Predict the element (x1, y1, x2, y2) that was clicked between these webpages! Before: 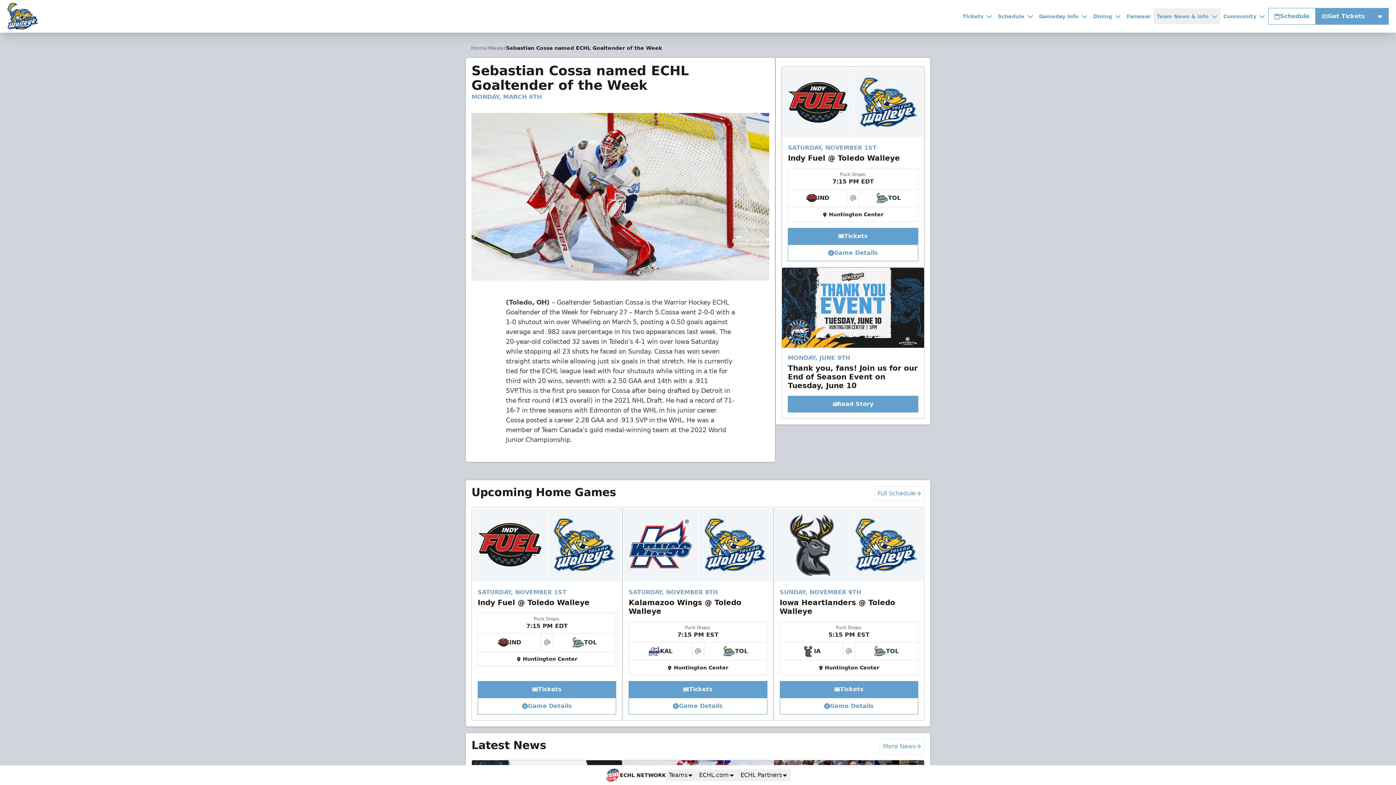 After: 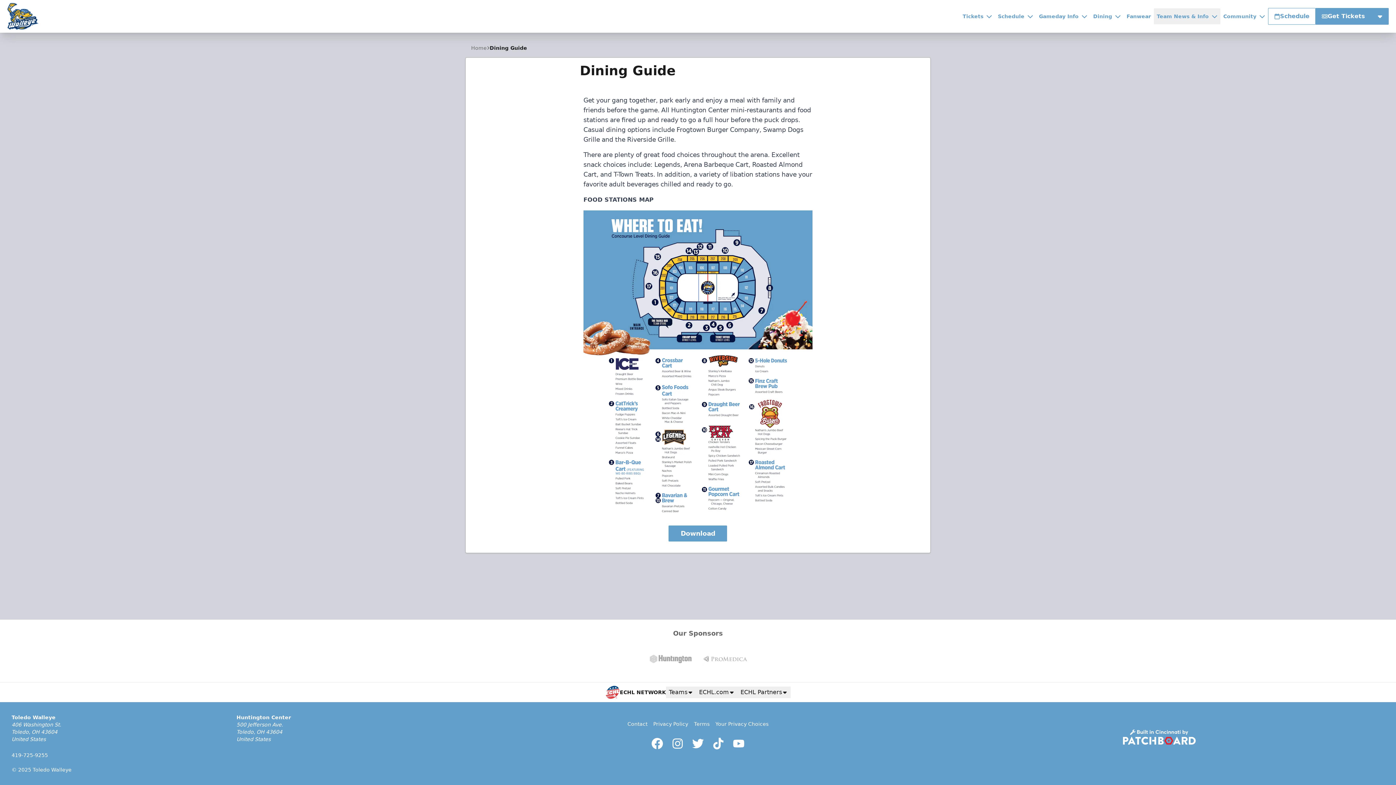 Action: label: Dining bbox: (1090, 8, 1124, 24)